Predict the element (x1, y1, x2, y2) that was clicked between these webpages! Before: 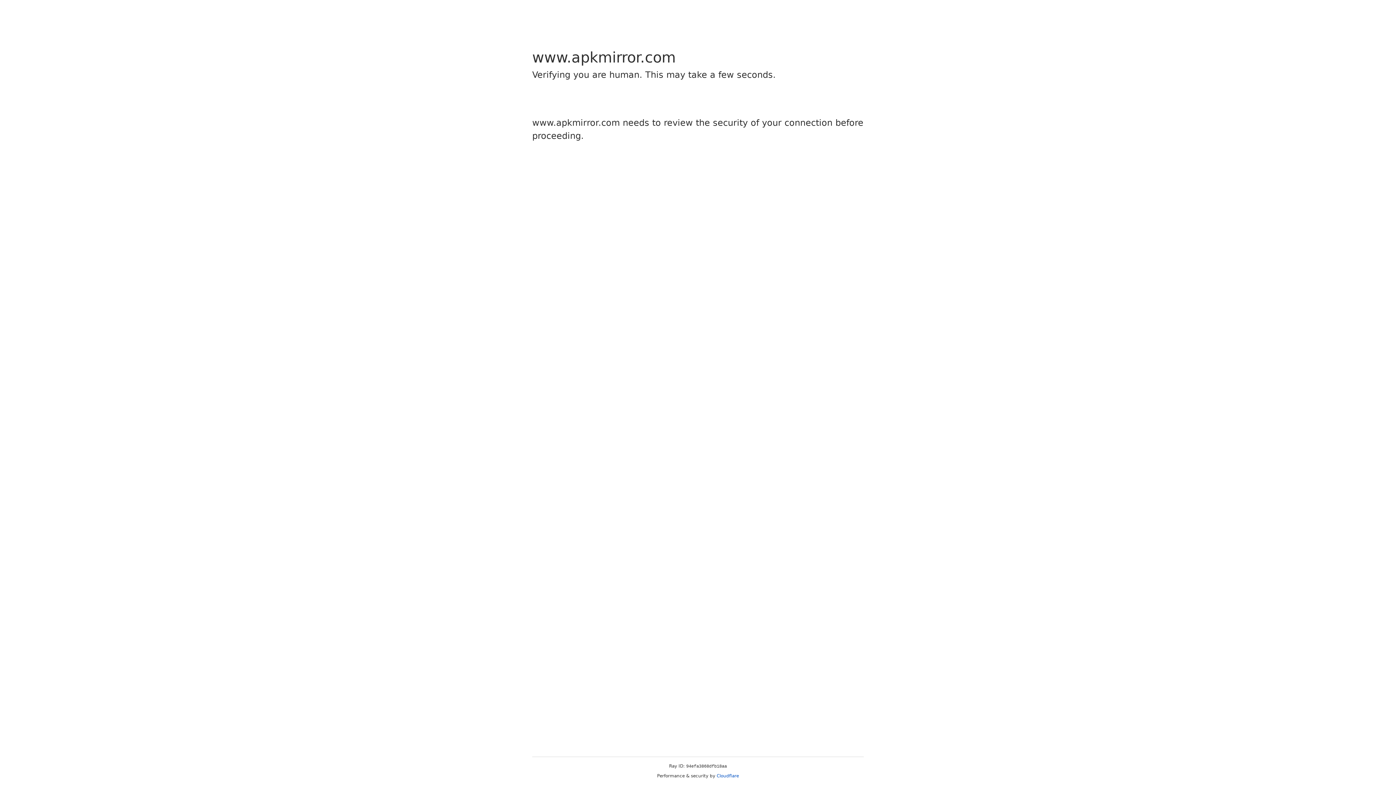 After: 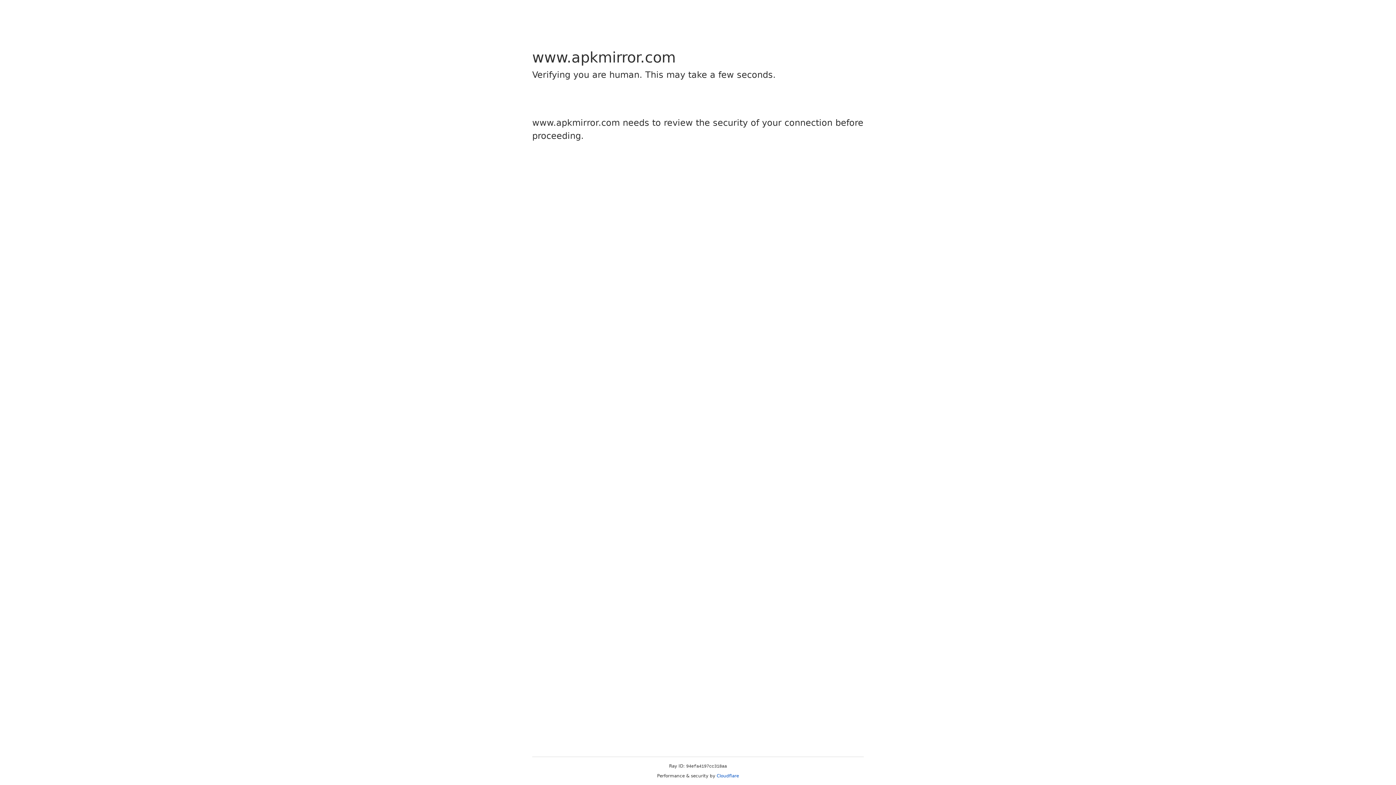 Action: bbox: (716, 773, 739, 778) label: Cloudflare